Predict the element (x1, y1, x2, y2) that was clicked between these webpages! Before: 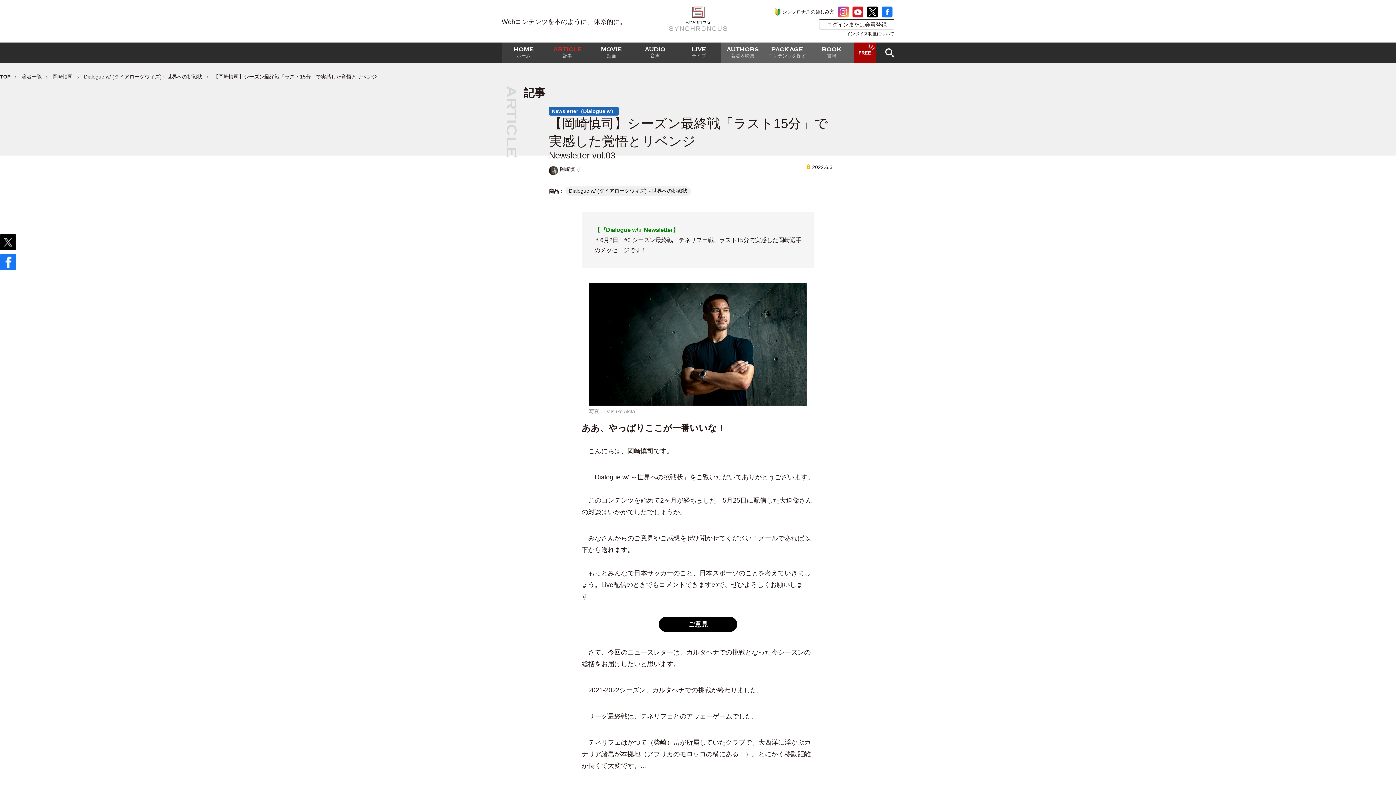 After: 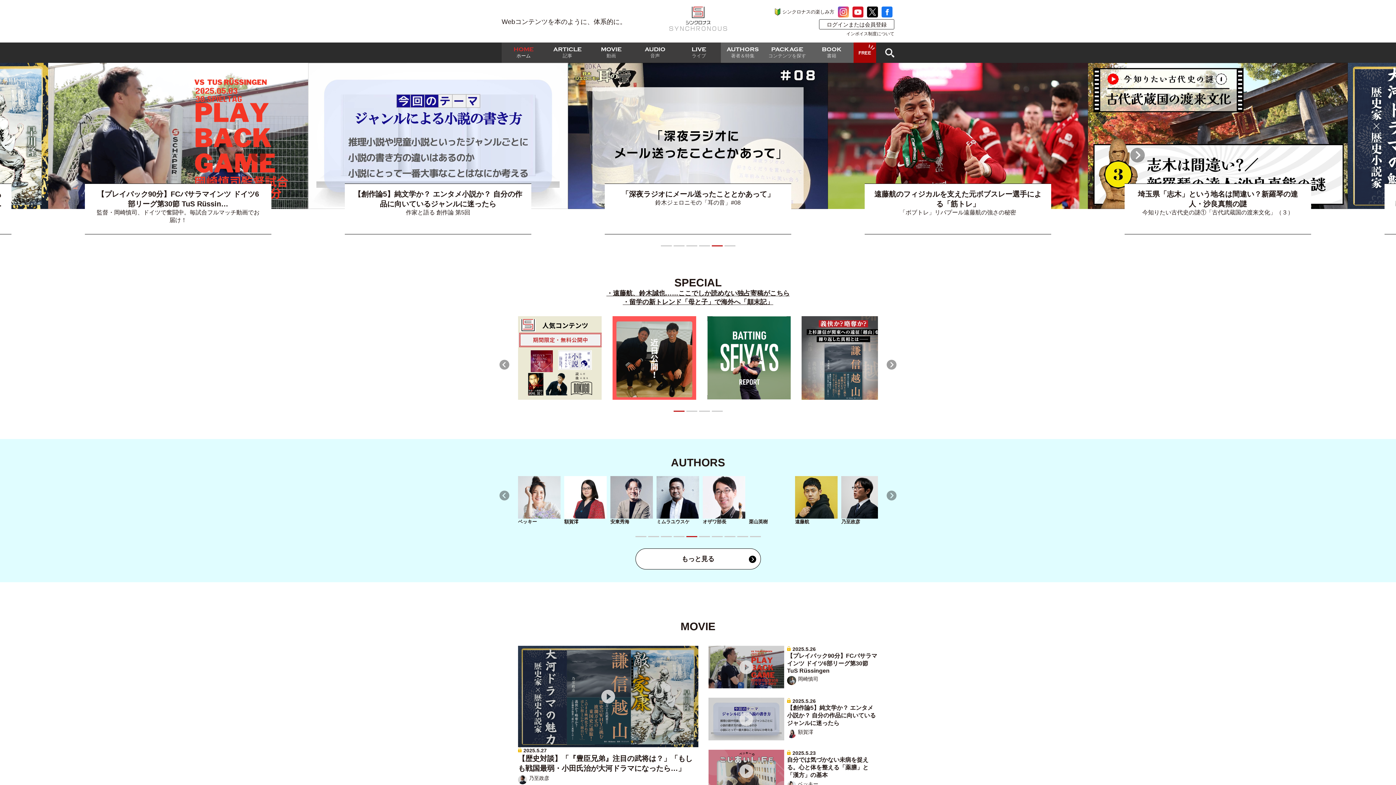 Action: label: HOME
ホーム bbox: (501, 42, 545, 62)